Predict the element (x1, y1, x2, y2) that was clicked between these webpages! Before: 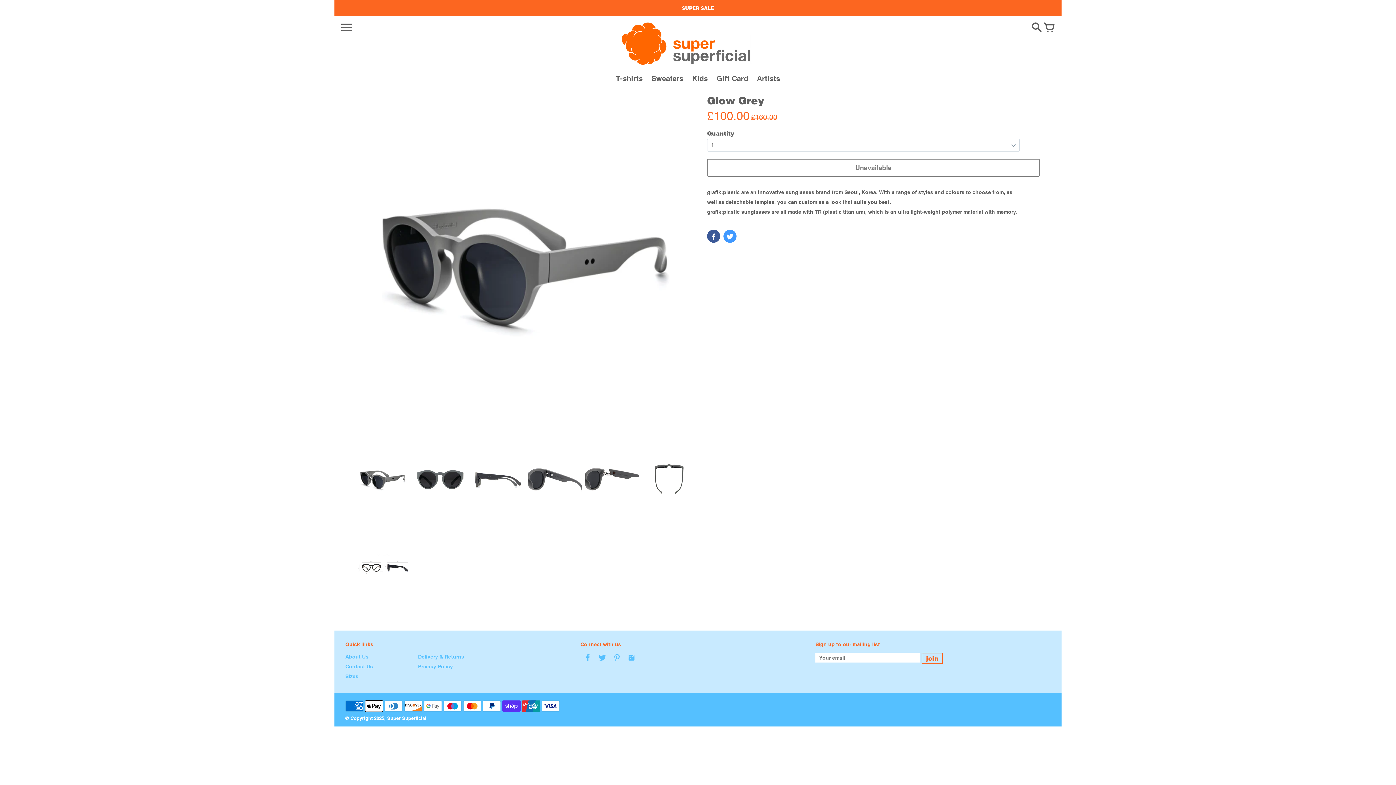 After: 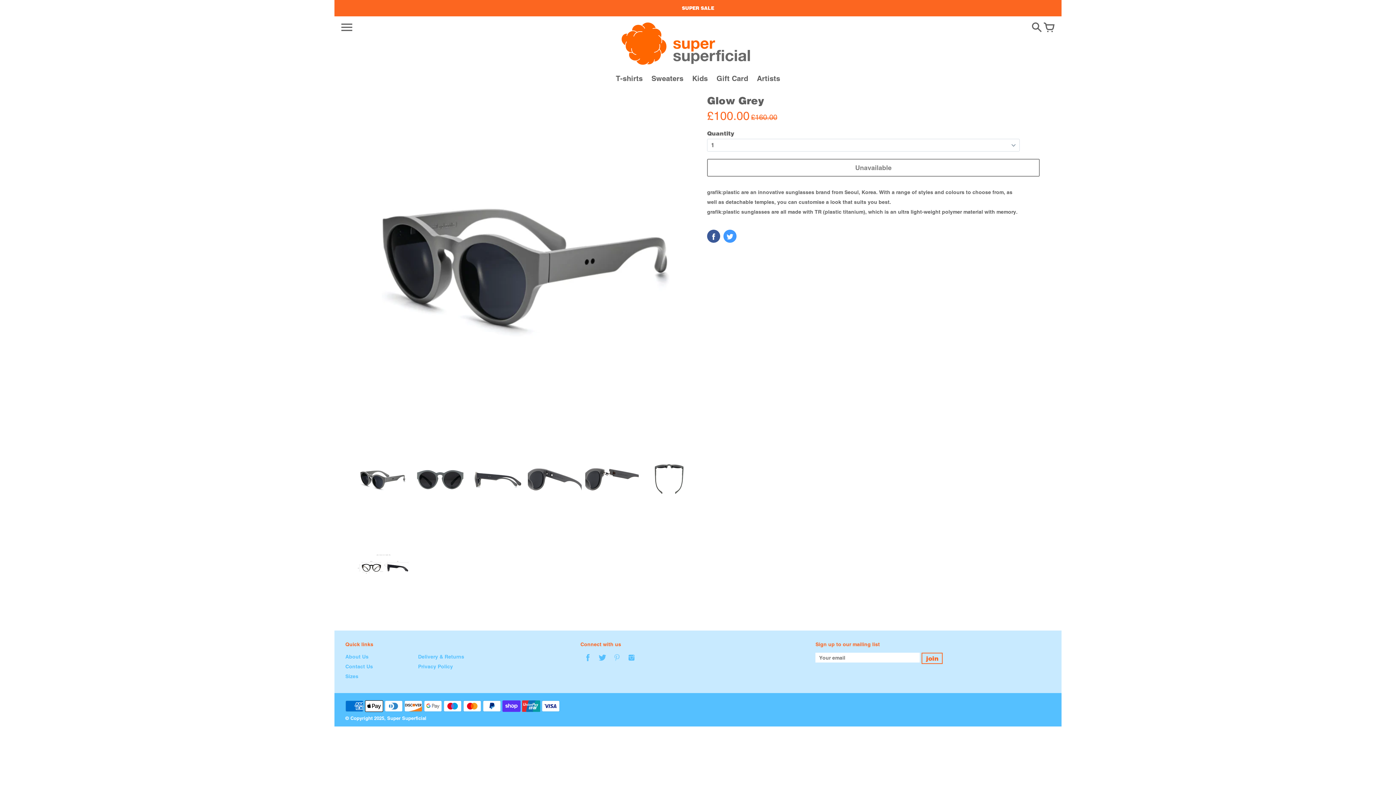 Action: bbox: (611, 659, 622, 665)